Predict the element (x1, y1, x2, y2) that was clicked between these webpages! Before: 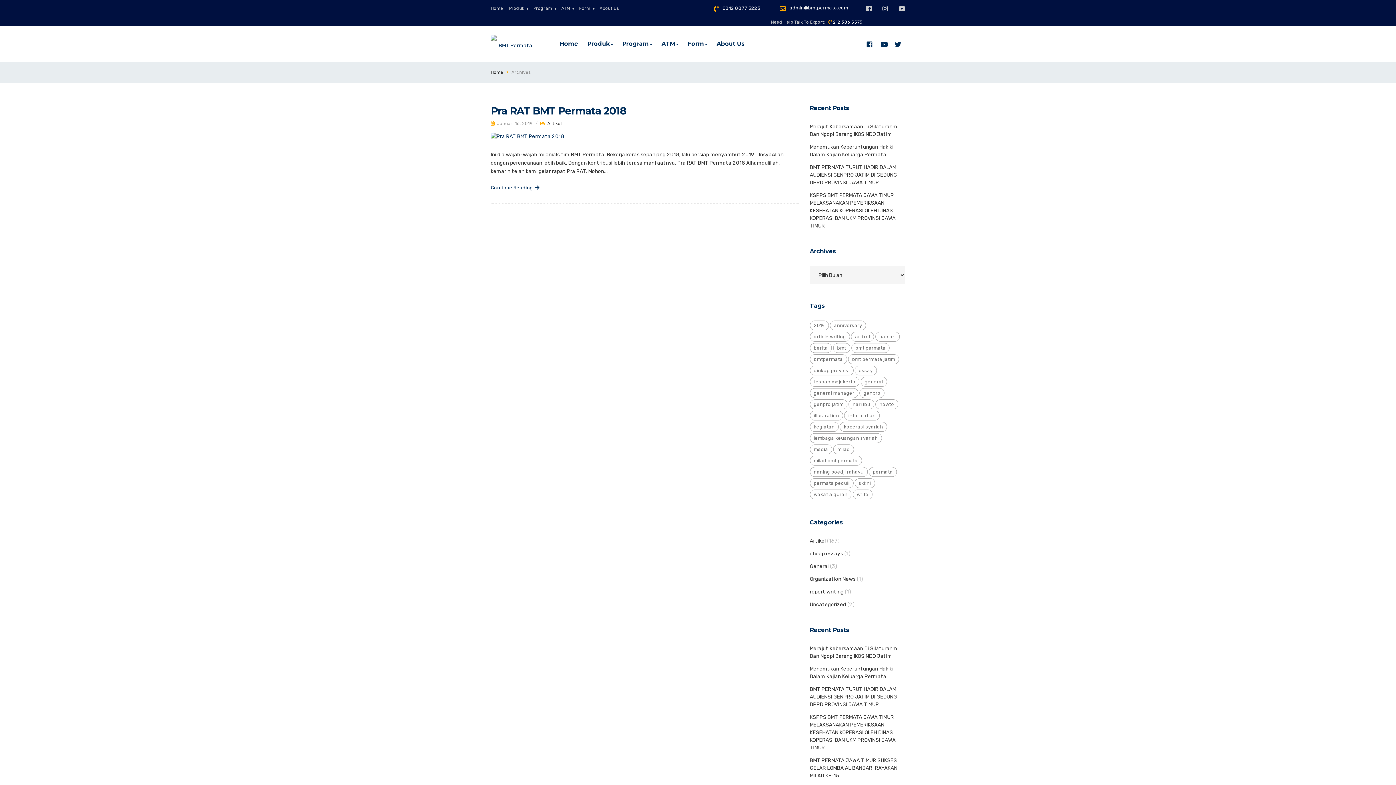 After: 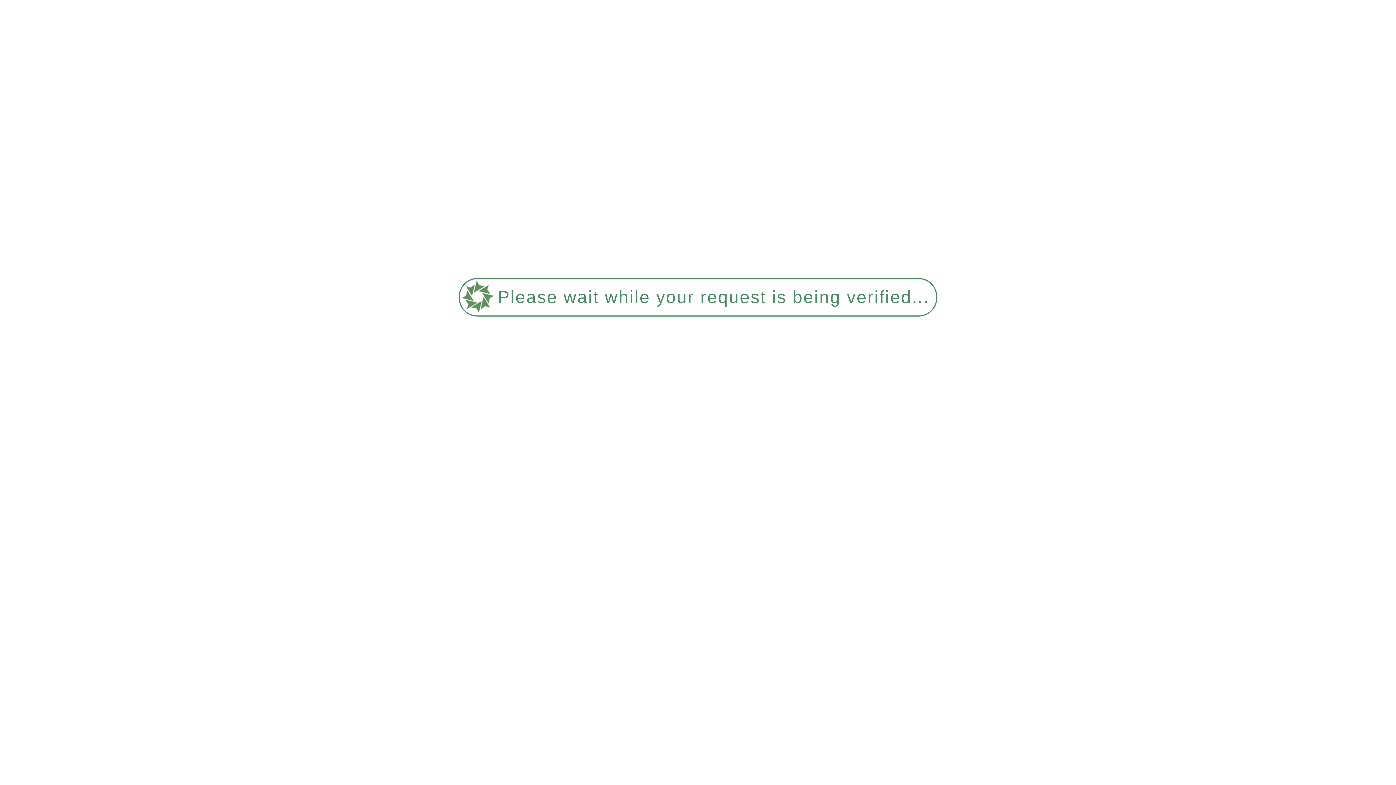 Action: label: Program bbox: (533, 5, 552, 10)